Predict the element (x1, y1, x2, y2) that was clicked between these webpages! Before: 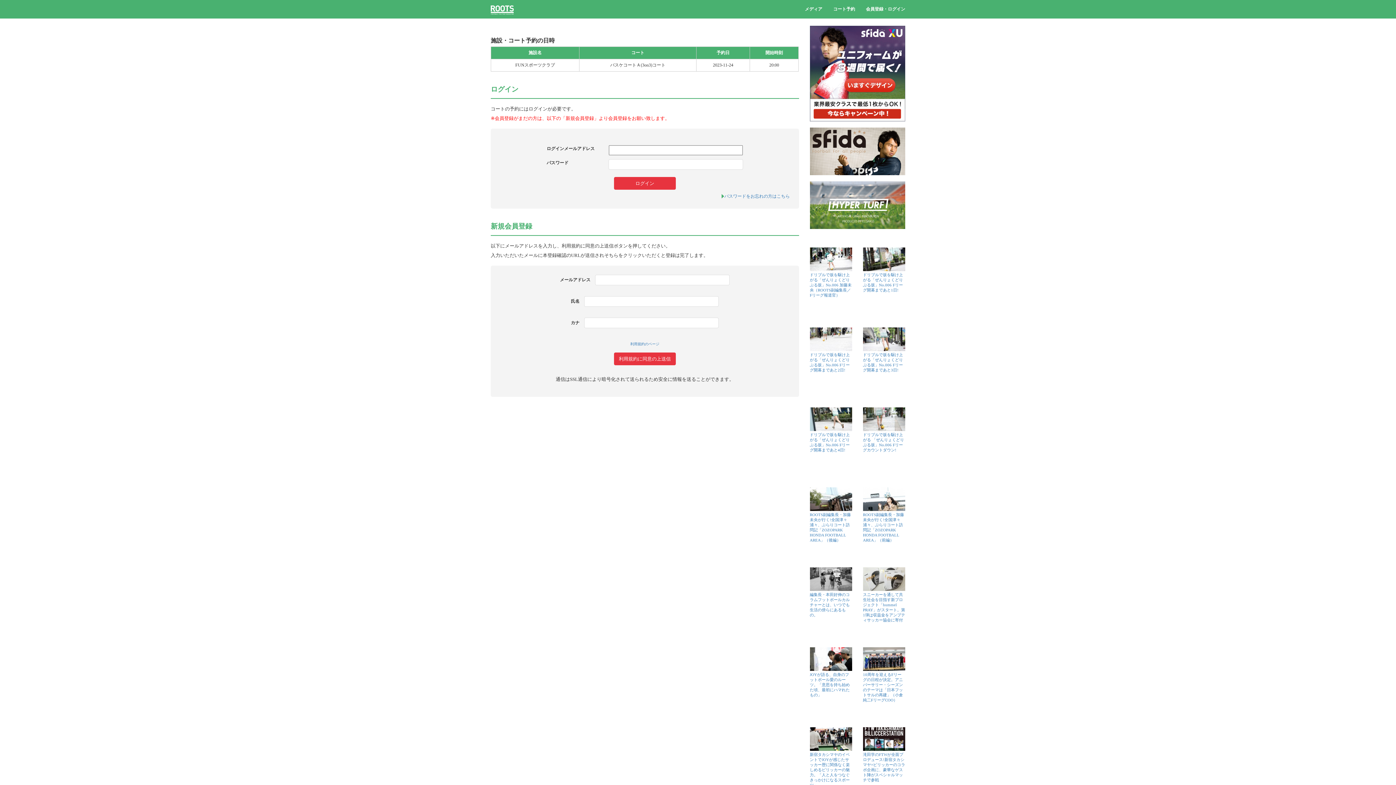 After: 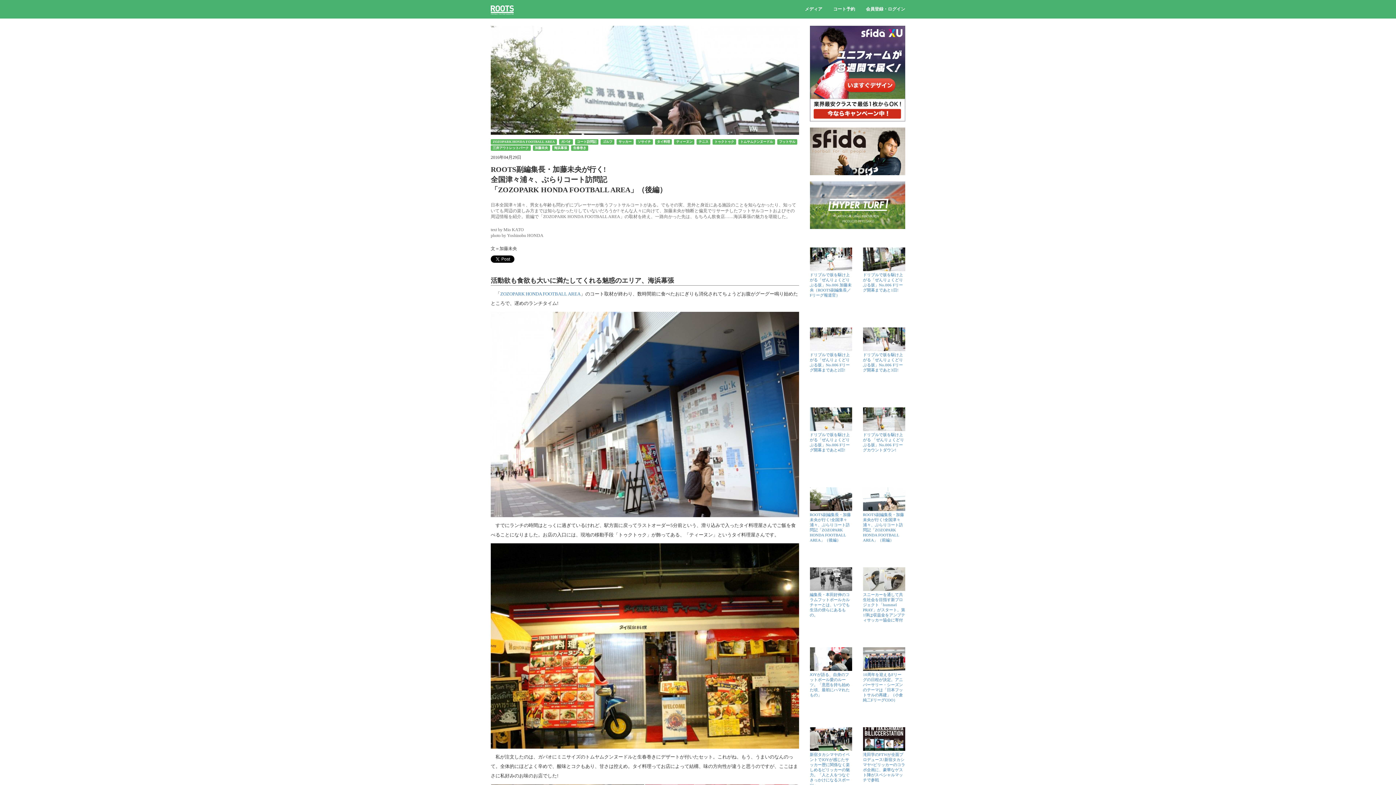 Action: label: 
ROOTS副編集長・加藤未央が行く!全国津々浦々、ぶらりコート訪問記「ZOZOPARK HONDA FOOTBALL AREA」（後編）

 bbox: (810, 488, 852, 522)